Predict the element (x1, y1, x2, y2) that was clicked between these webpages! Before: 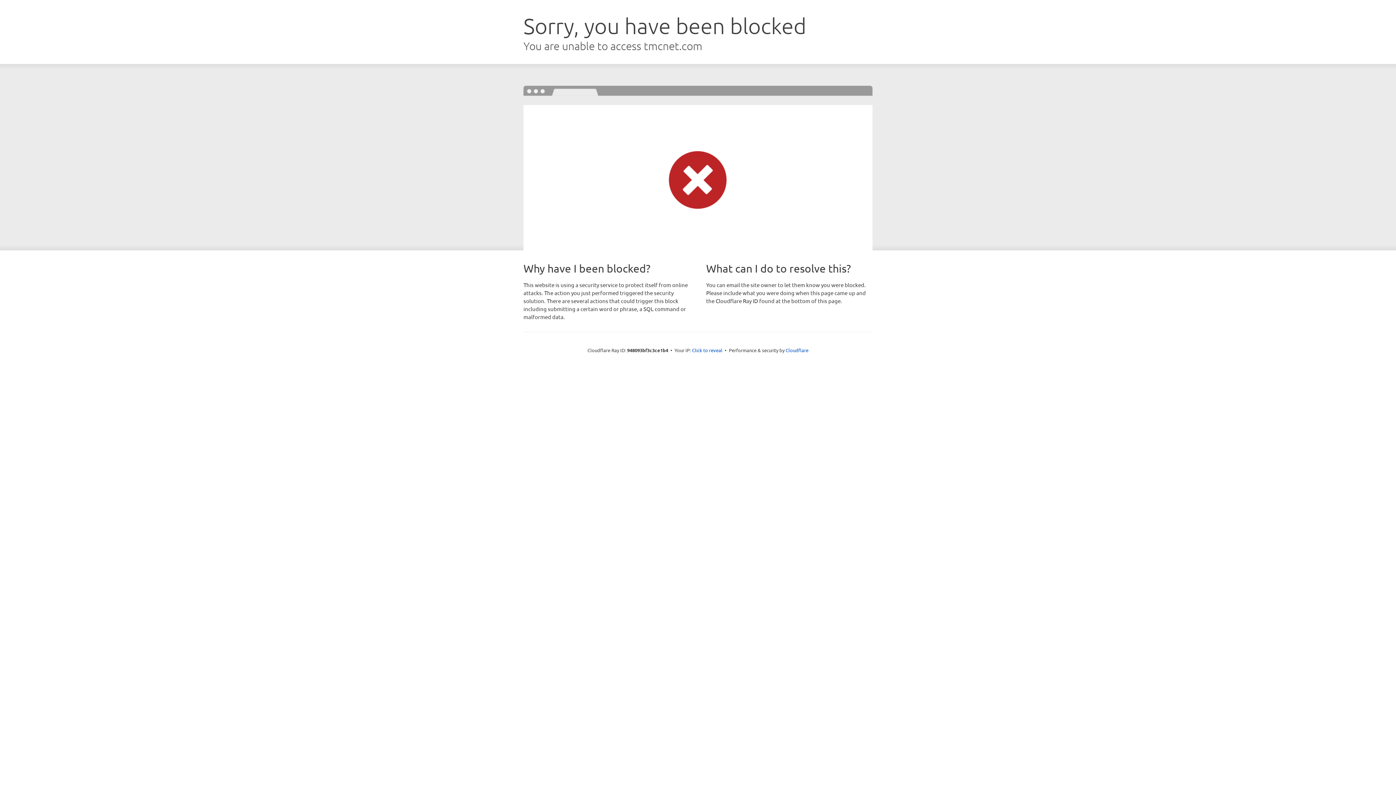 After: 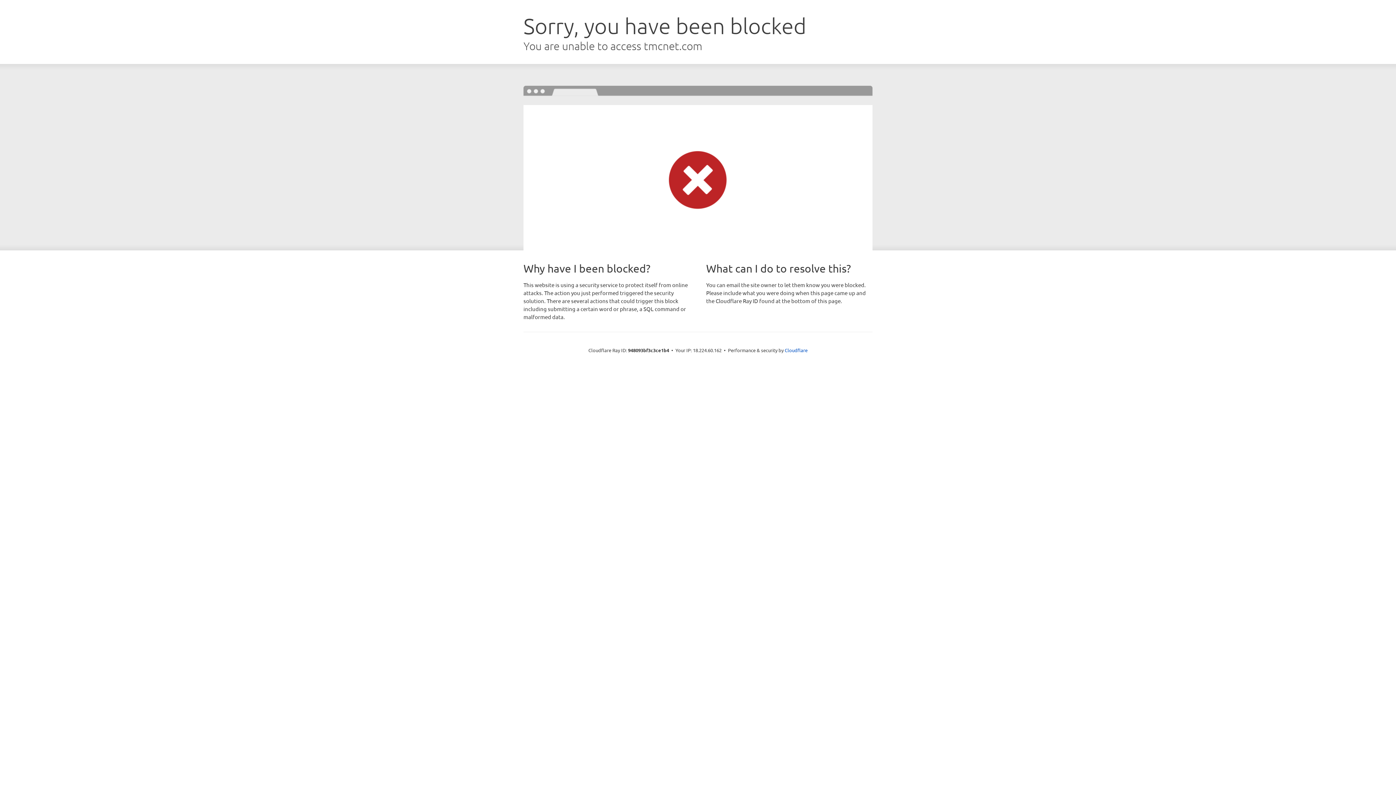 Action: label: Click to reveal bbox: (692, 346, 722, 353)